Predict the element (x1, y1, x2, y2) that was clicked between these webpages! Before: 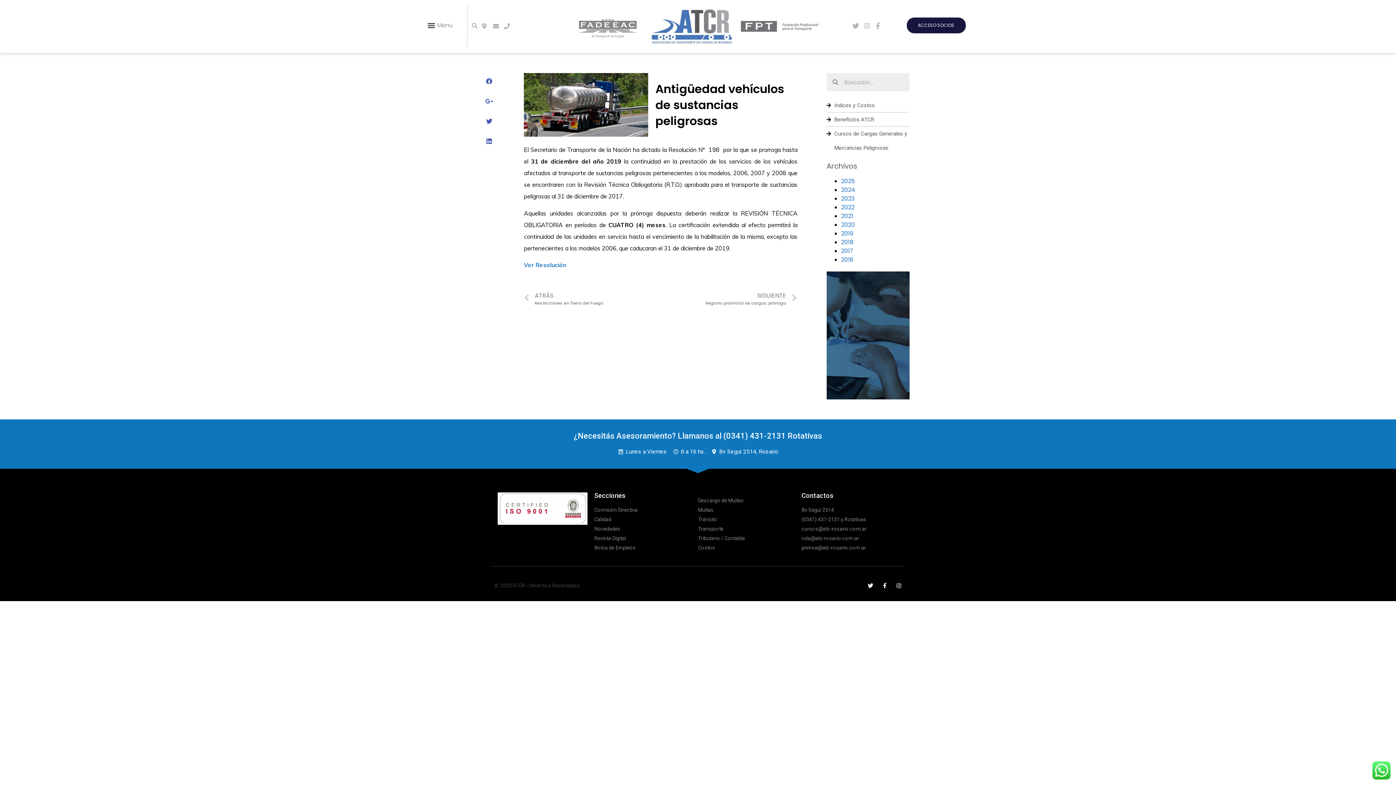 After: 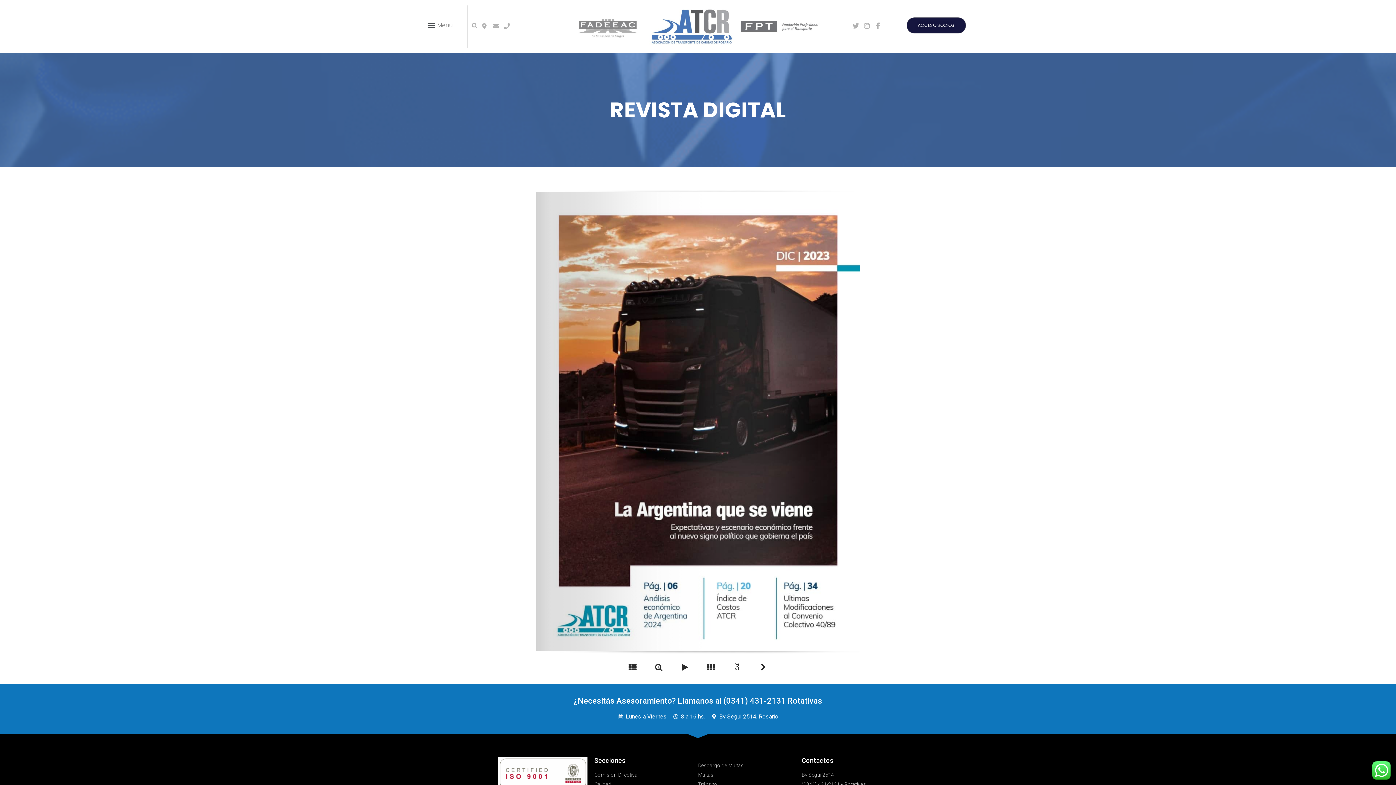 Action: bbox: (594, 534, 698, 542) label: Revista Digital